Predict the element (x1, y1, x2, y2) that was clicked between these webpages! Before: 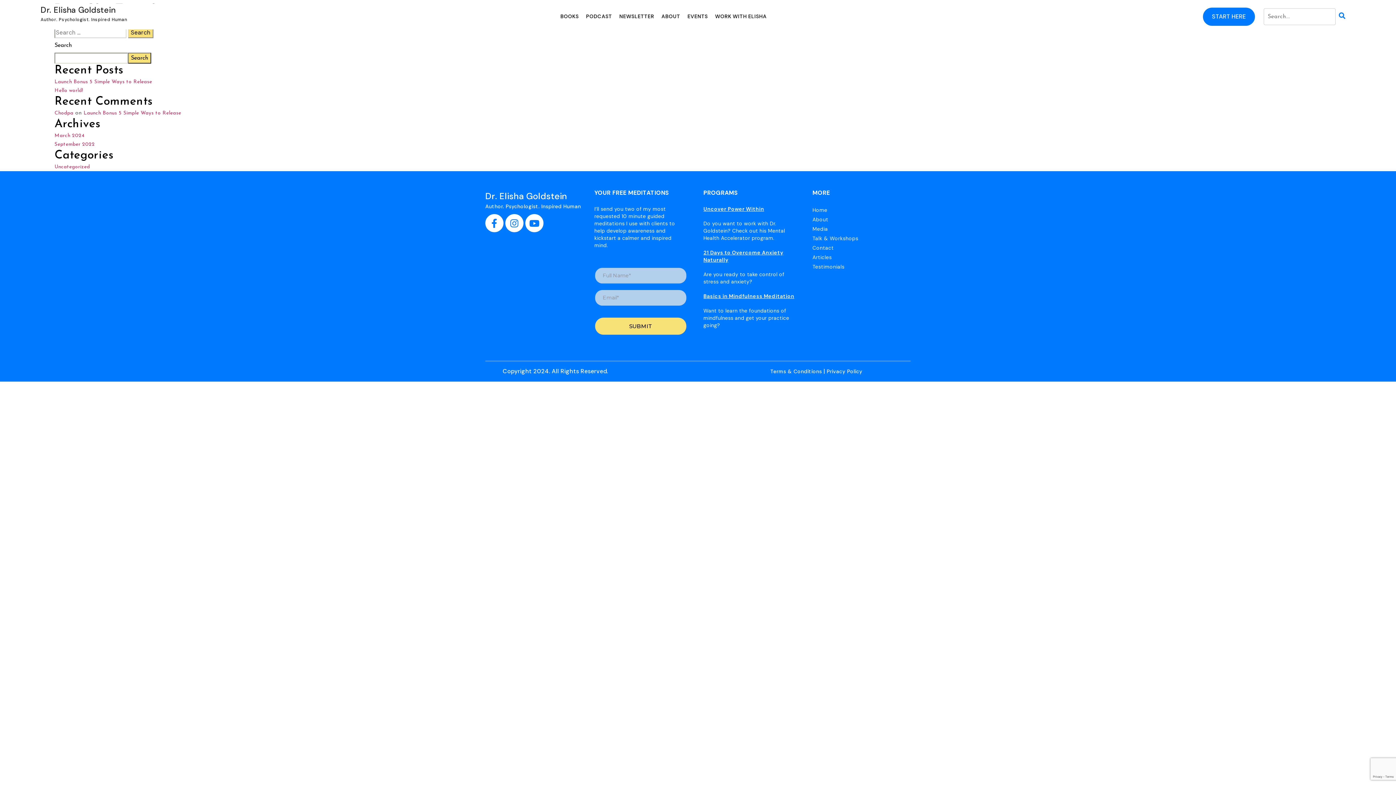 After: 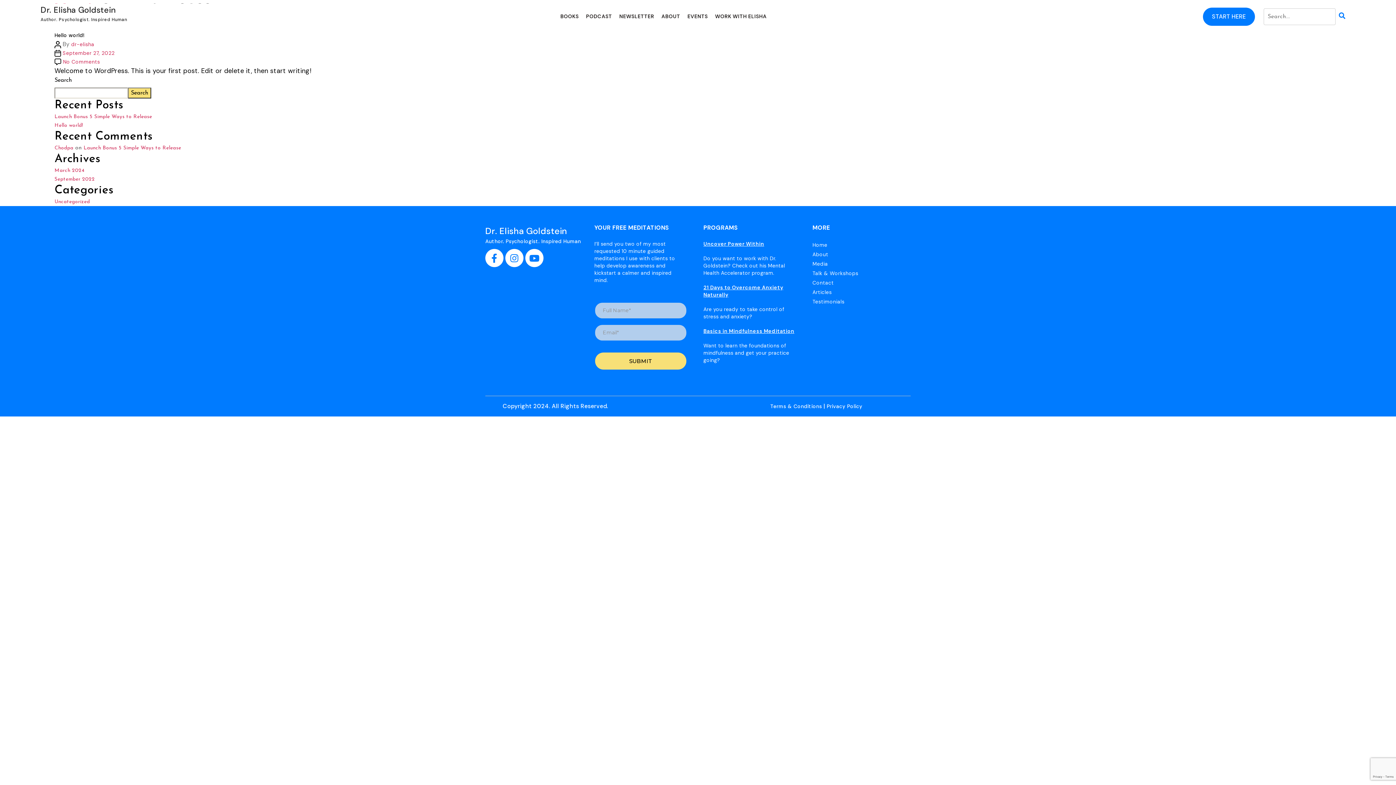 Action: label: September 2022 bbox: (54, 141, 94, 147)